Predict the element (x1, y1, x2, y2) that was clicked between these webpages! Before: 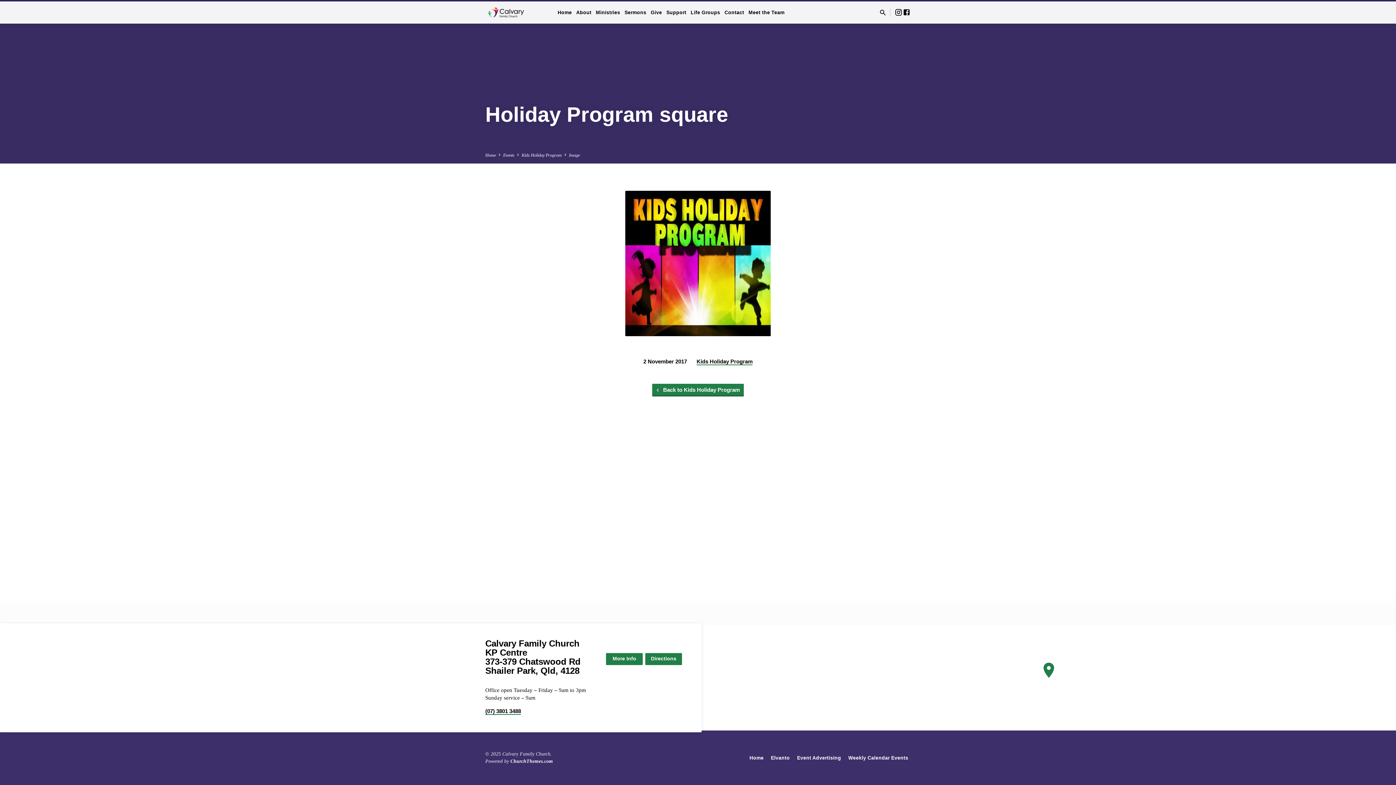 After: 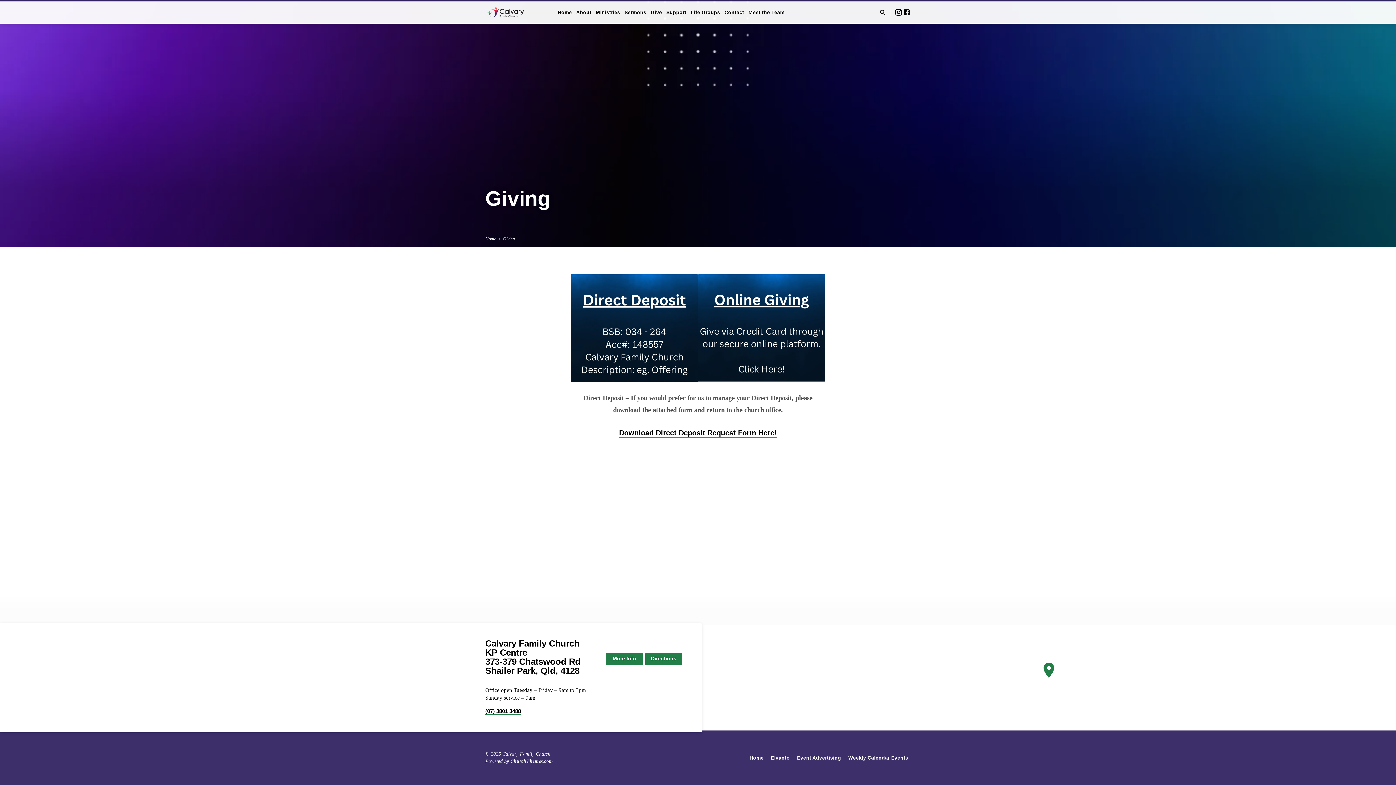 Action: label: Give bbox: (650, 9, 662, 25)